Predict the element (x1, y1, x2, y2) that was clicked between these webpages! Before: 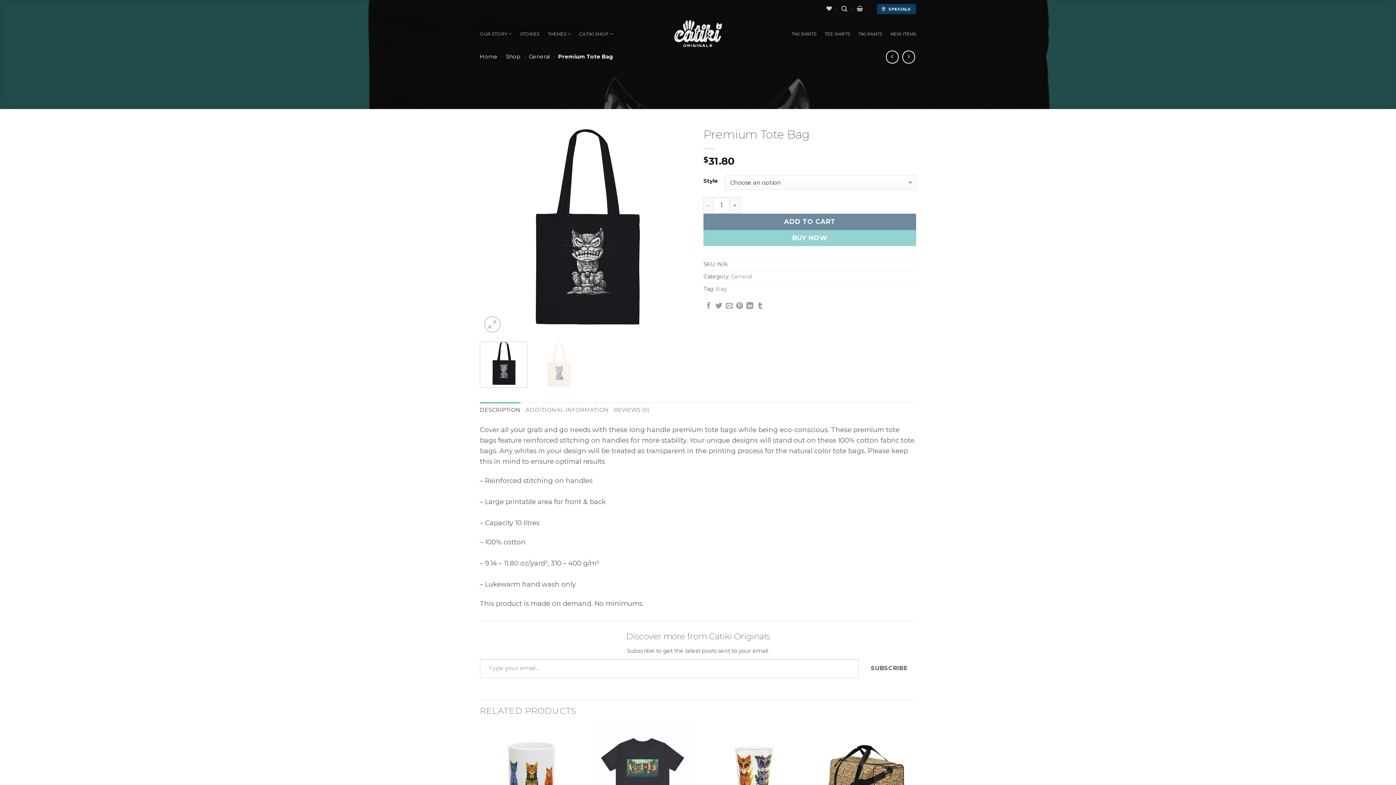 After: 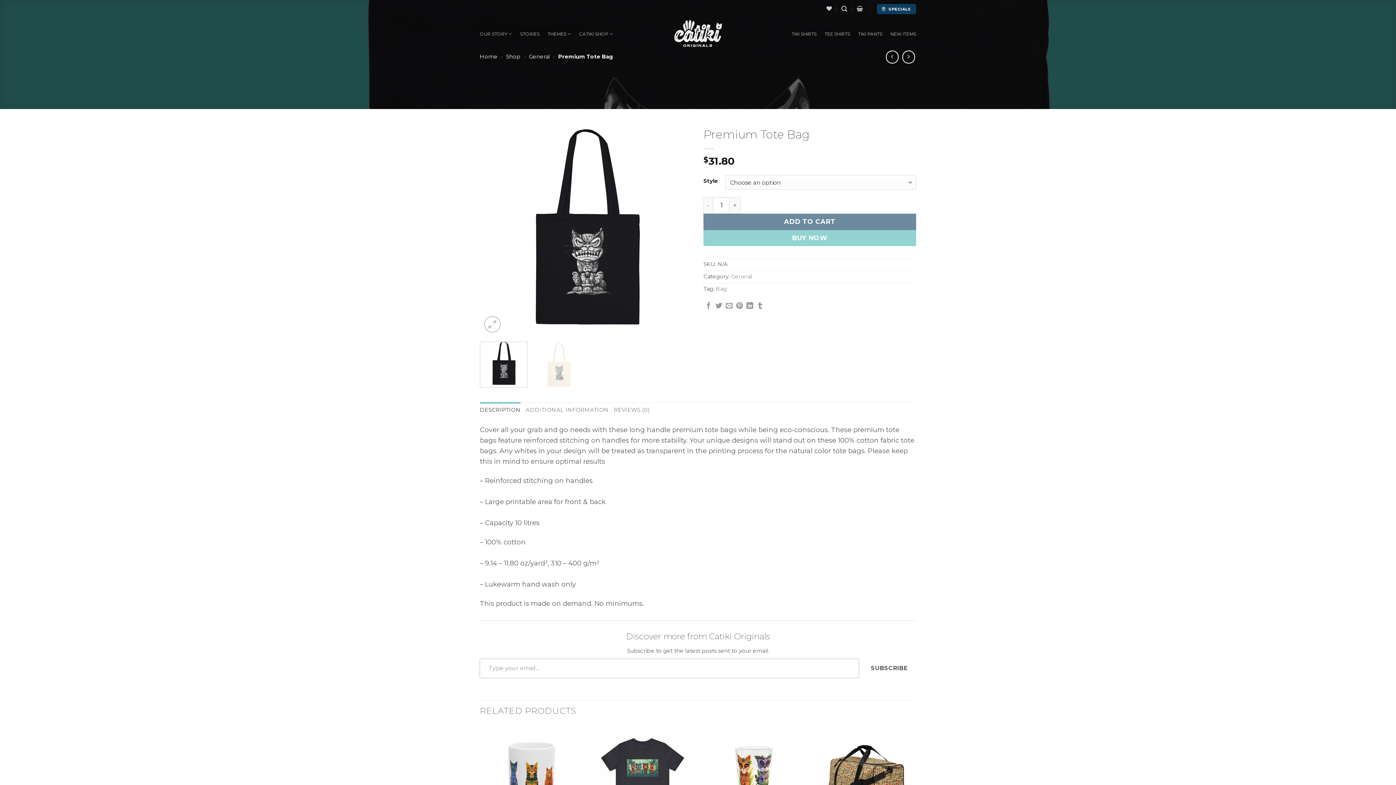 Action: label: SUBSCRIBE bbox: (862, 659, 916, 678)